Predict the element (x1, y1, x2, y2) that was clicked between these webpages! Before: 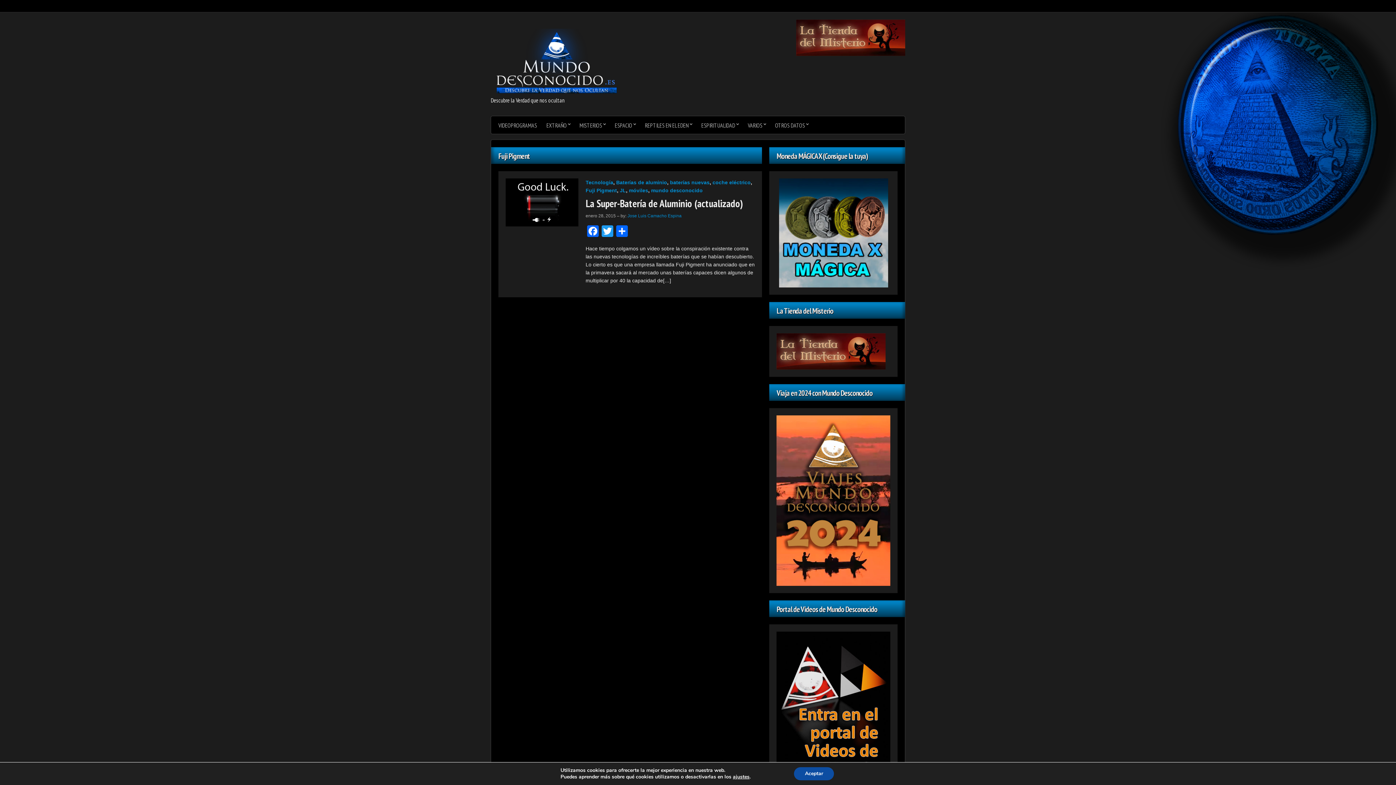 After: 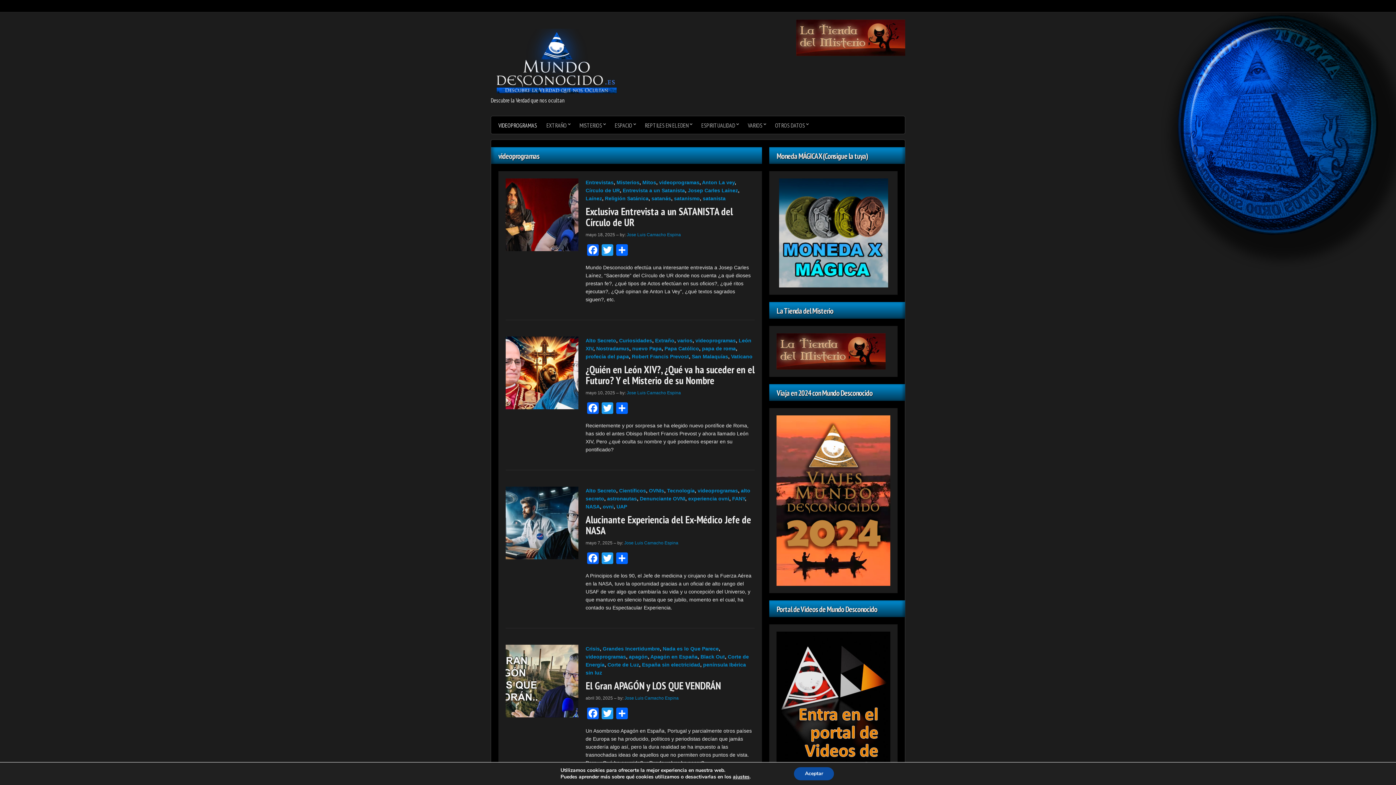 Action: label: VIDEOPROGRAMAS bbox: (491, 116, 541, 133)